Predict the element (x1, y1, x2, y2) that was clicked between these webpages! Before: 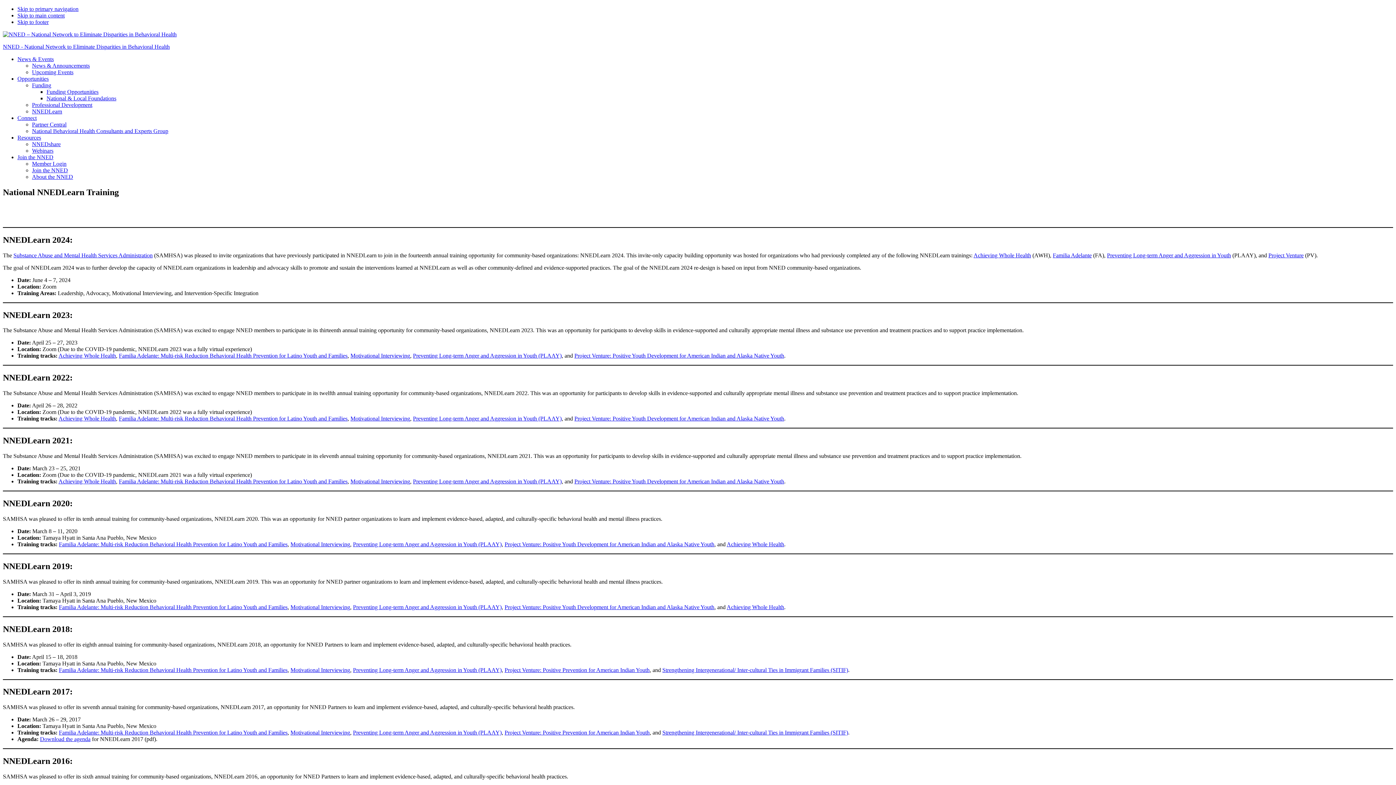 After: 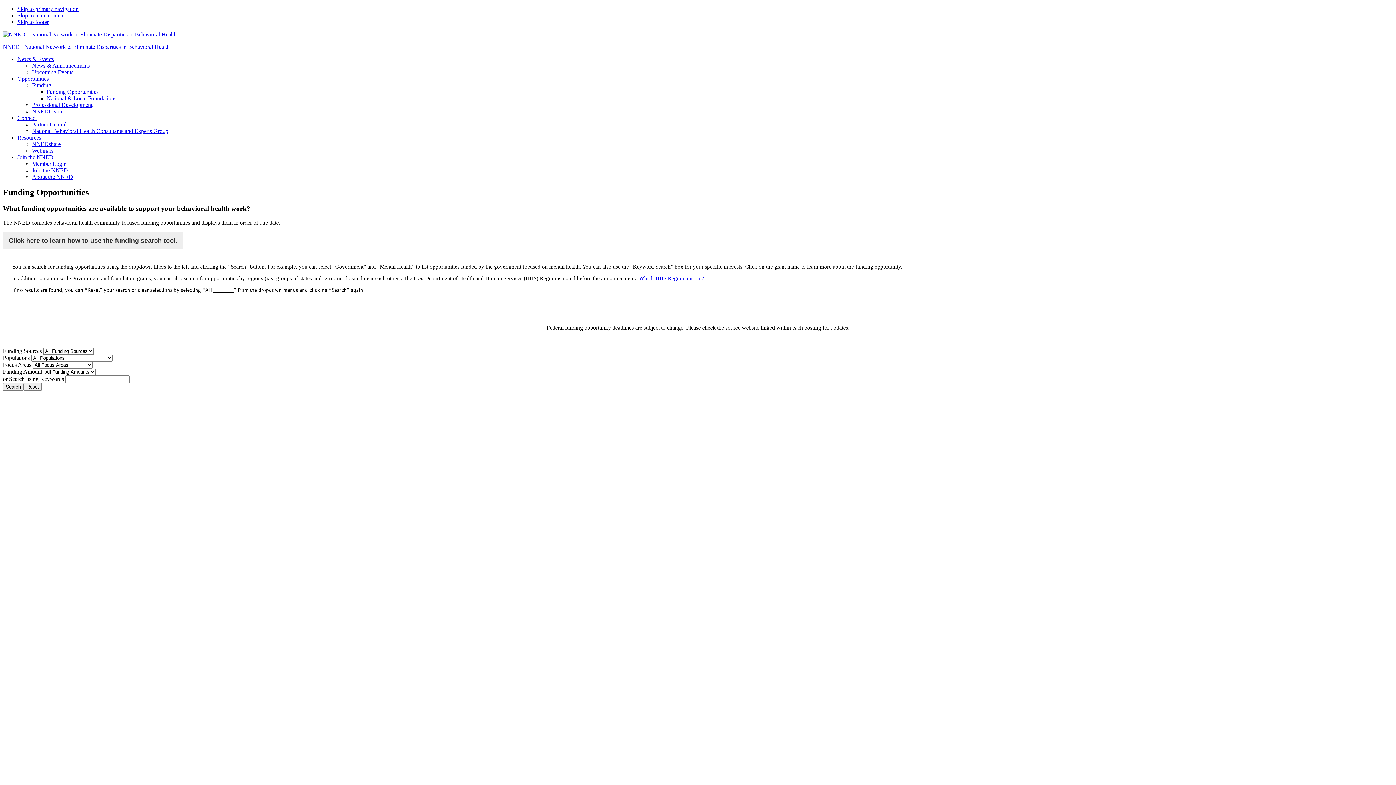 Action: label: Funding bbox: (32, 82, 51, 88)